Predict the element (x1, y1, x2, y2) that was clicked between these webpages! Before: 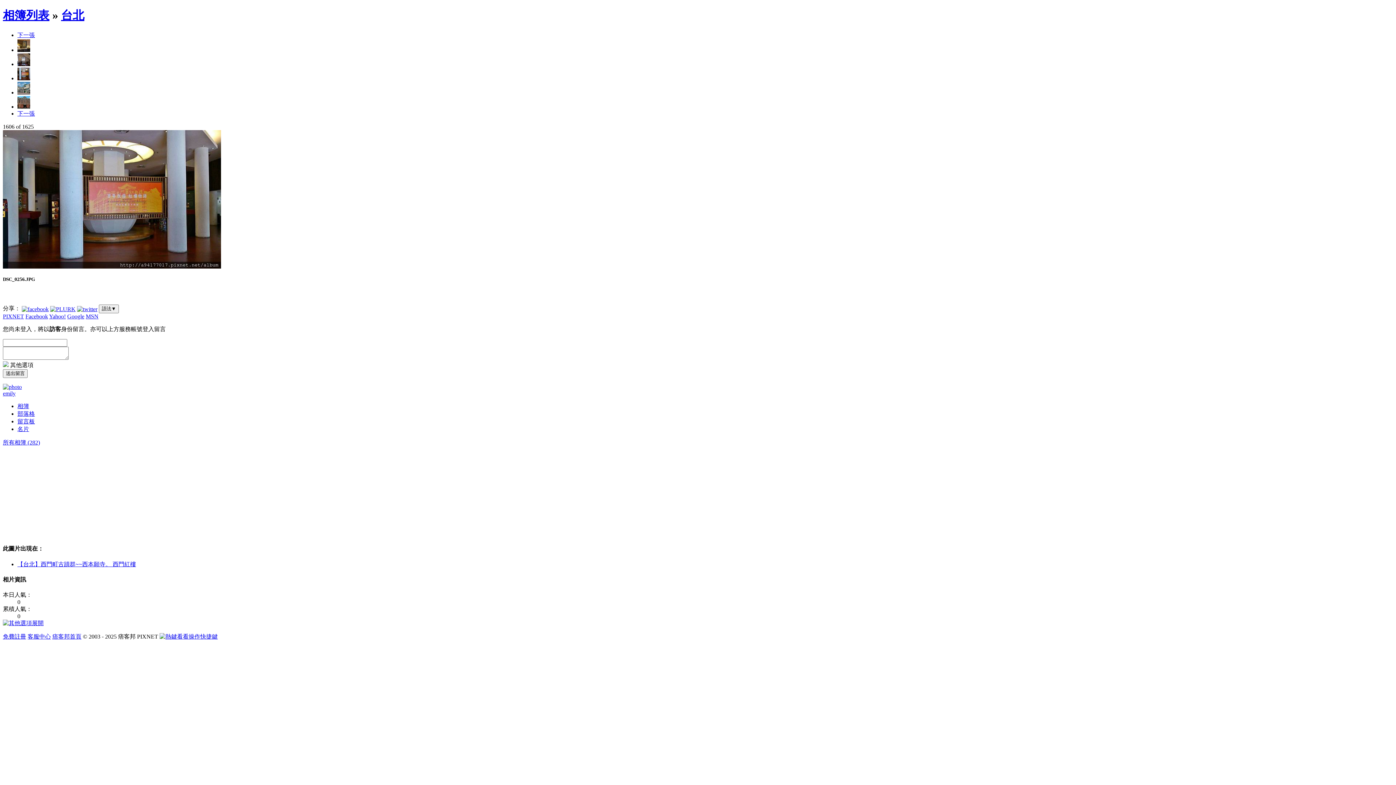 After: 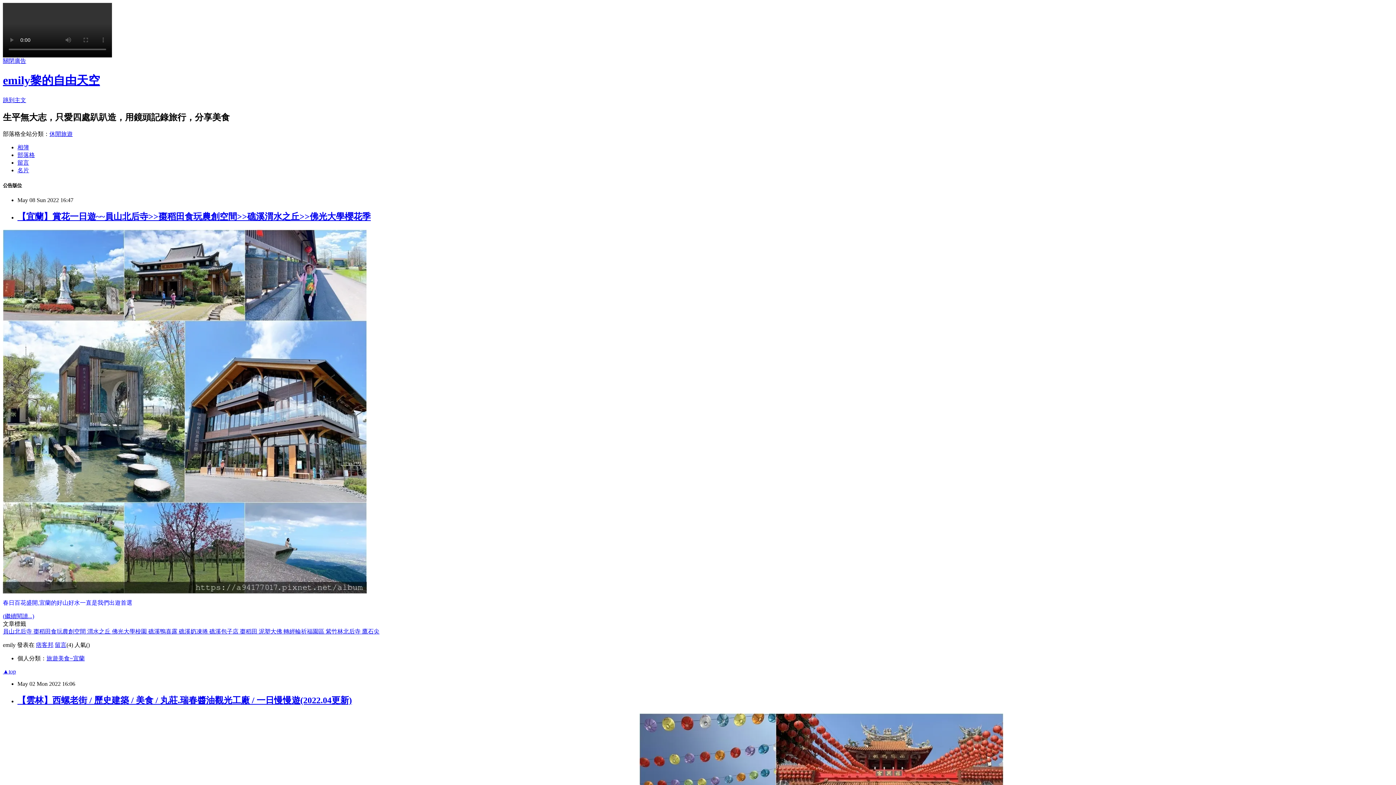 Action: bbox: (17, 410, 34, 417) label: 部落格